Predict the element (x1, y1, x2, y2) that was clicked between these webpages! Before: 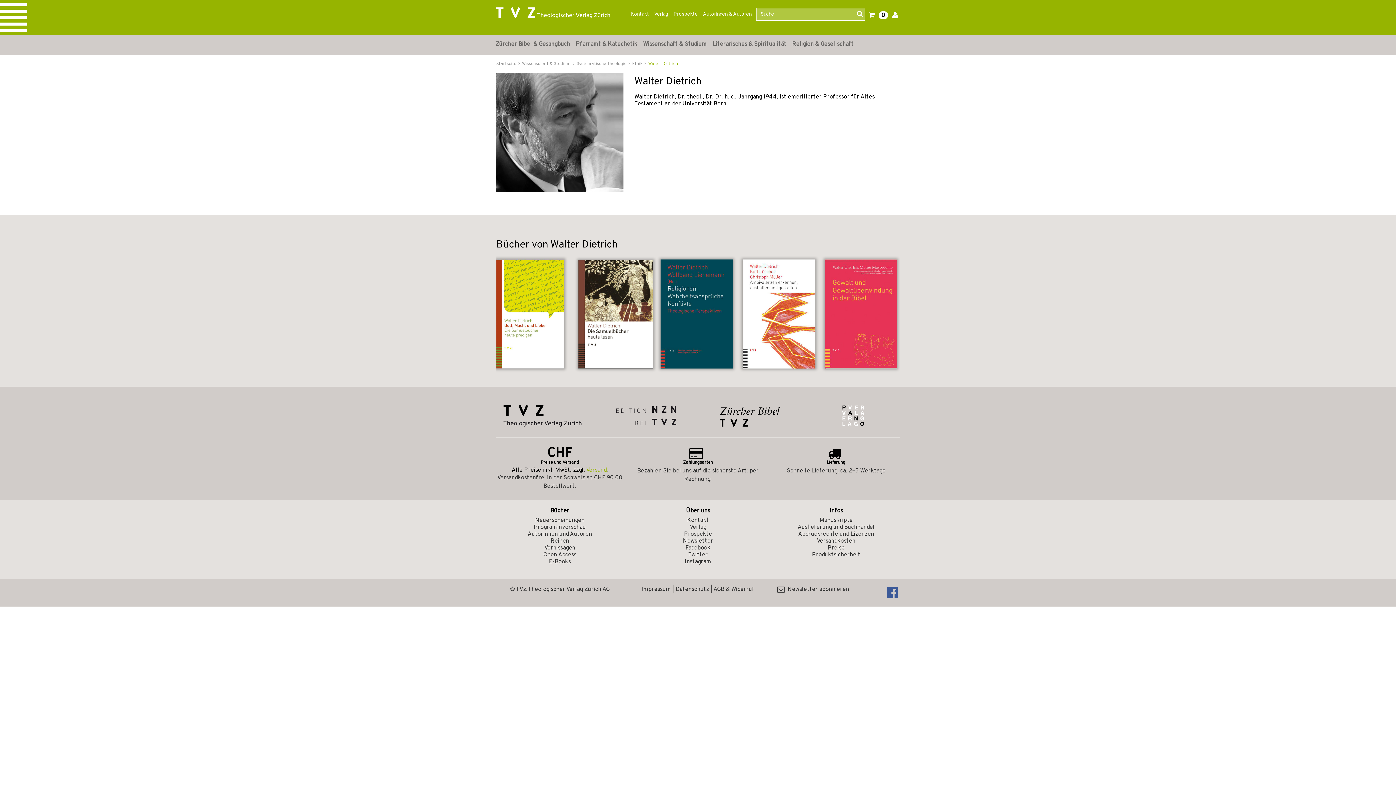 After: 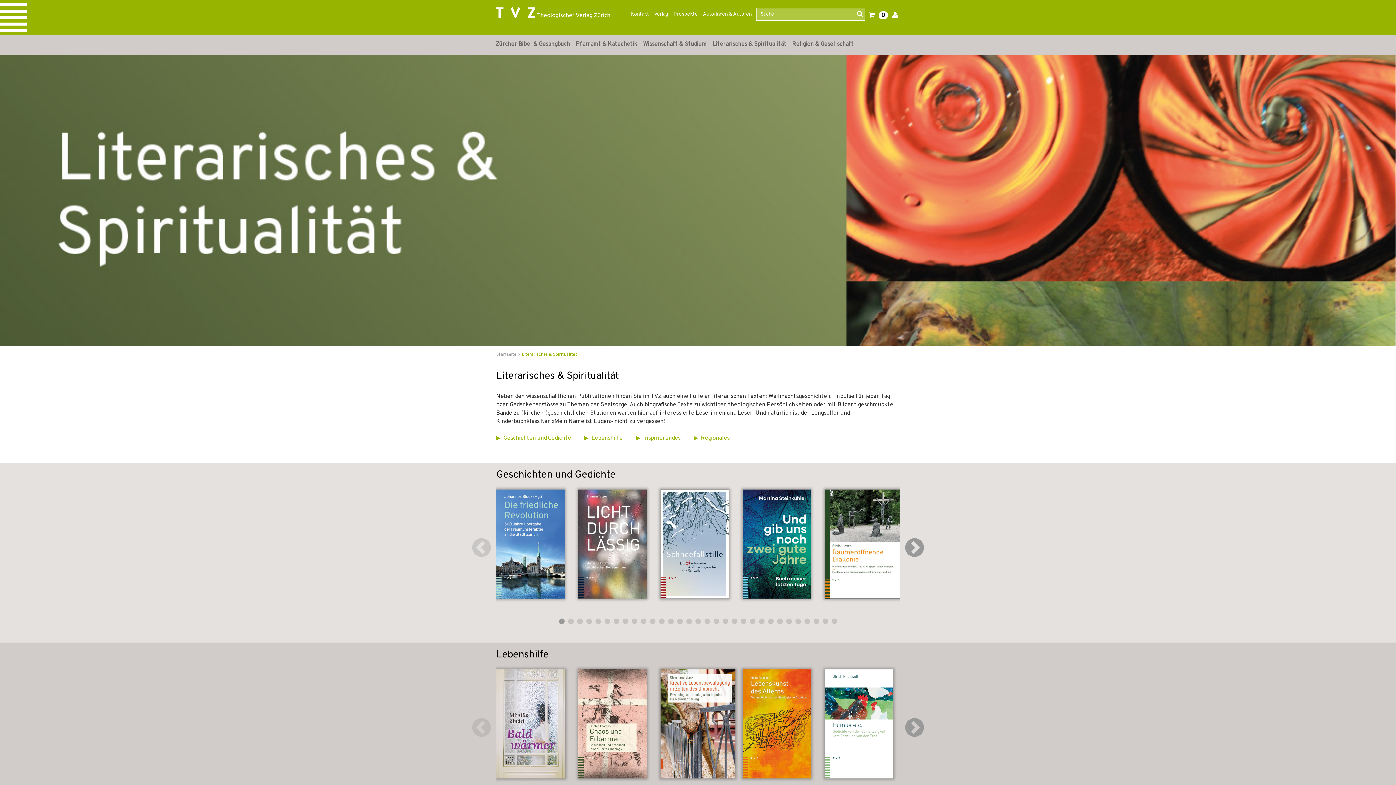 Action: bbox: (709, 35, 789, 53) label: Literarisches & Spiritualität